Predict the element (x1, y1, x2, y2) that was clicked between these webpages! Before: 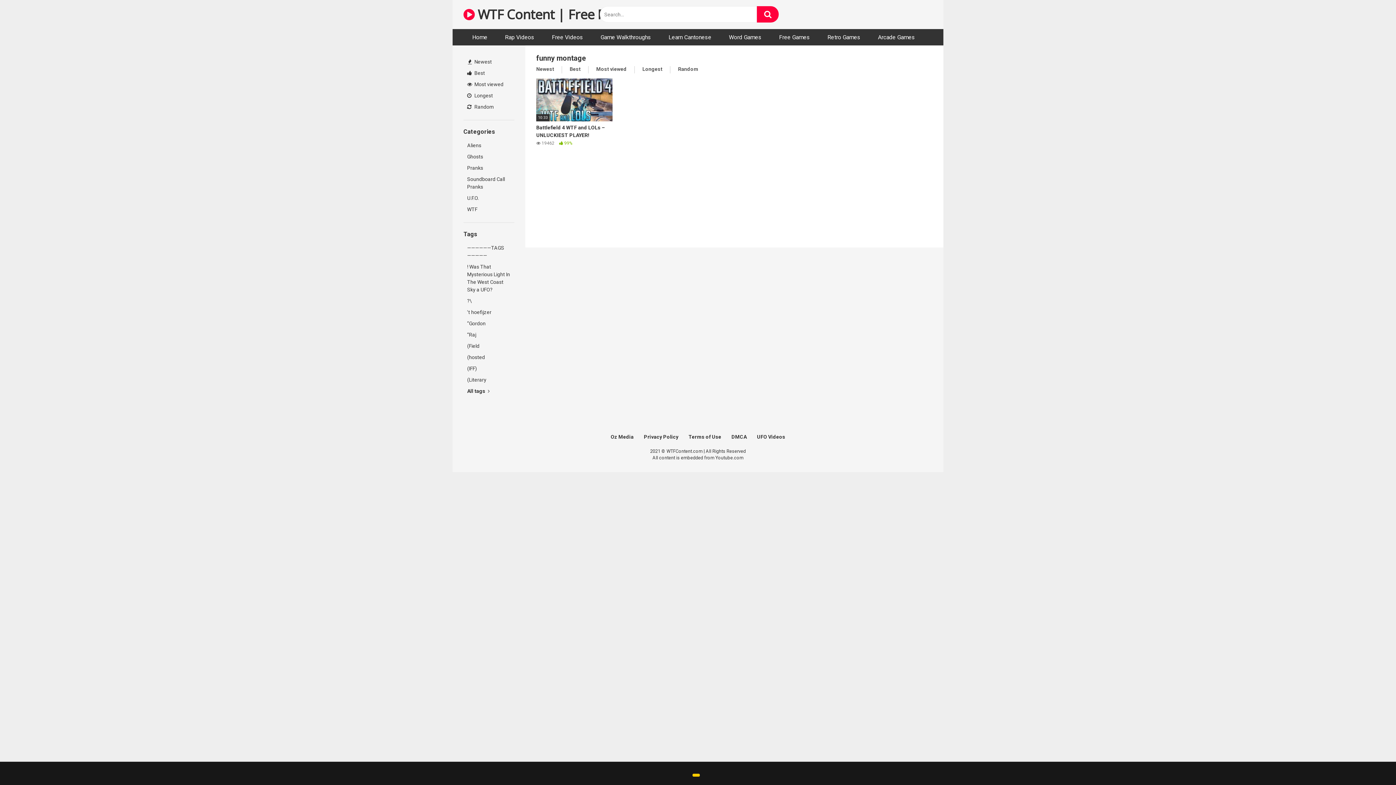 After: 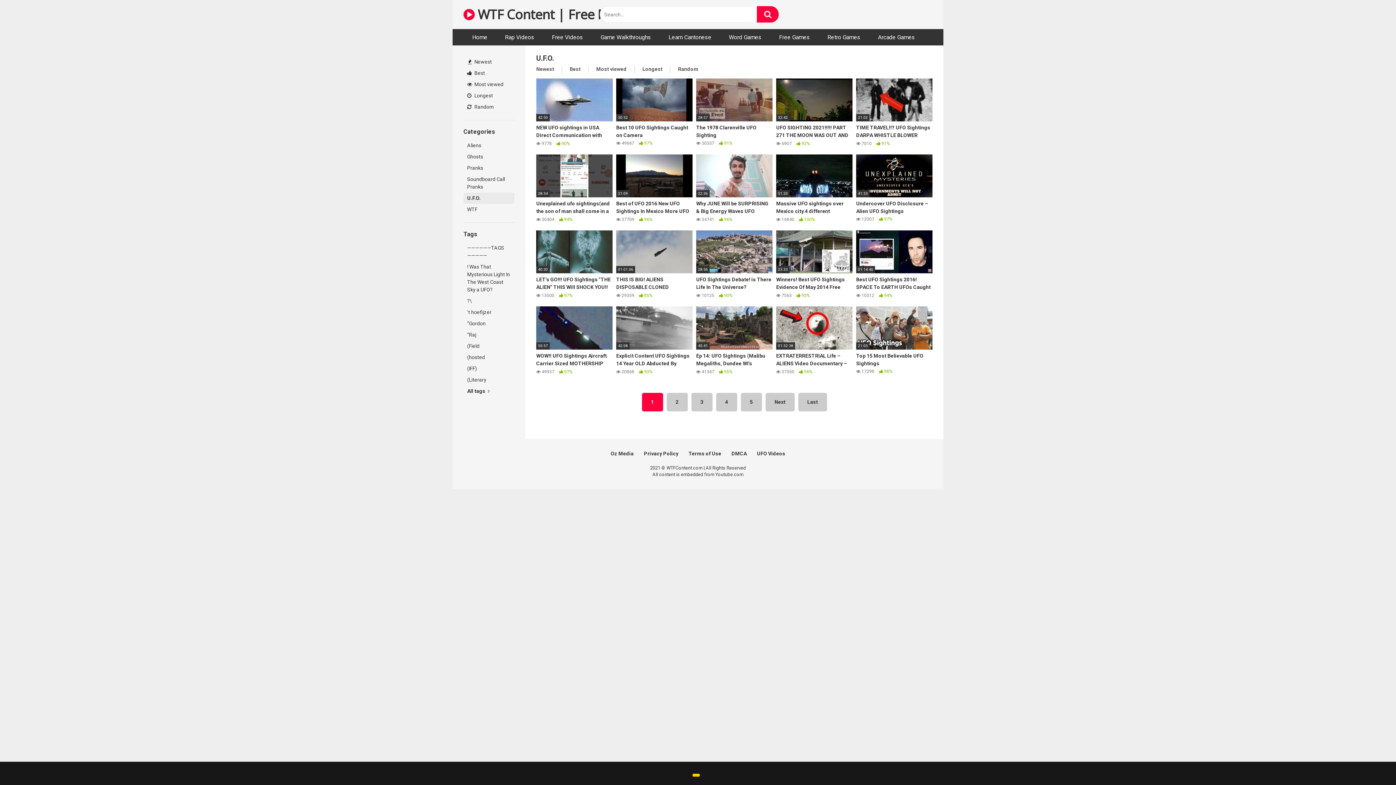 Action: label: U.F.O. bbox: (463, 192, 514, 204)